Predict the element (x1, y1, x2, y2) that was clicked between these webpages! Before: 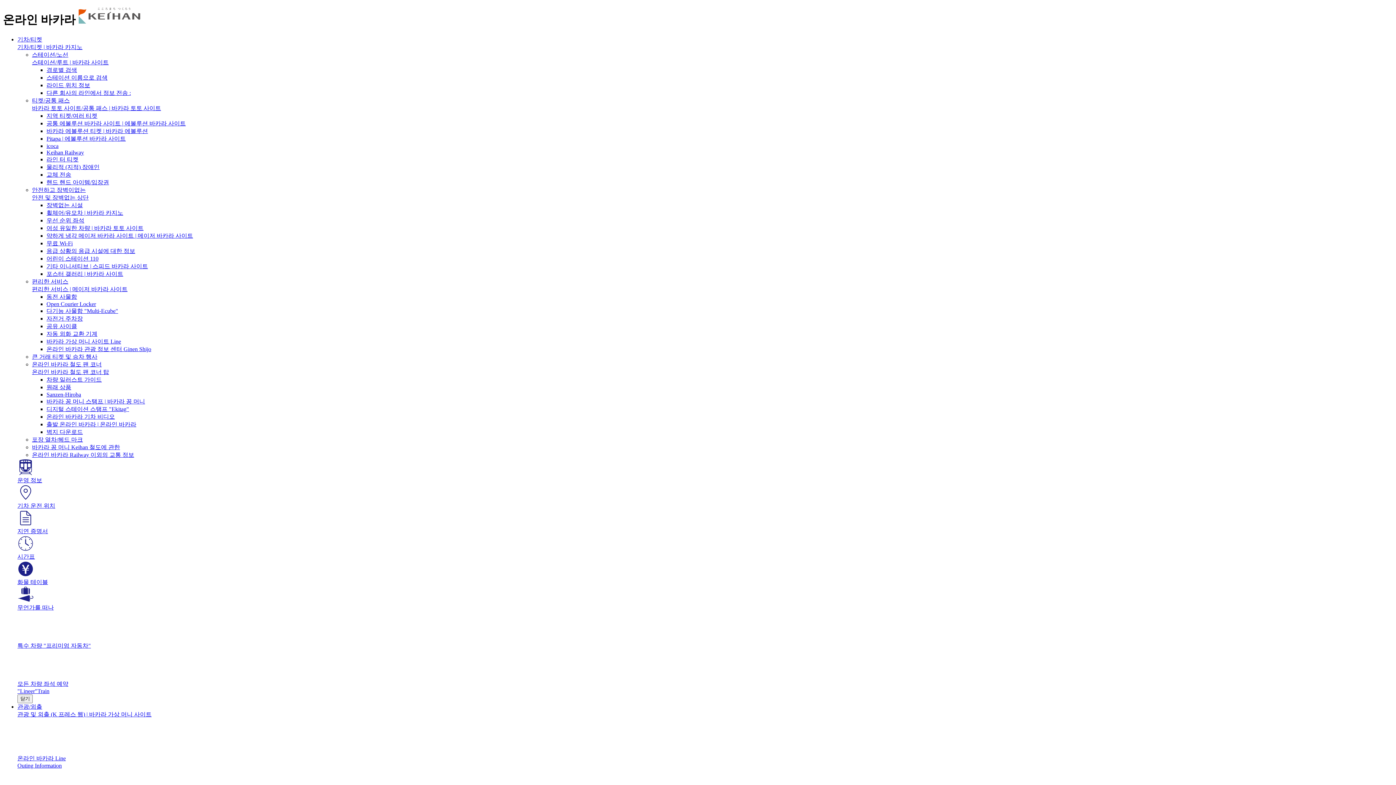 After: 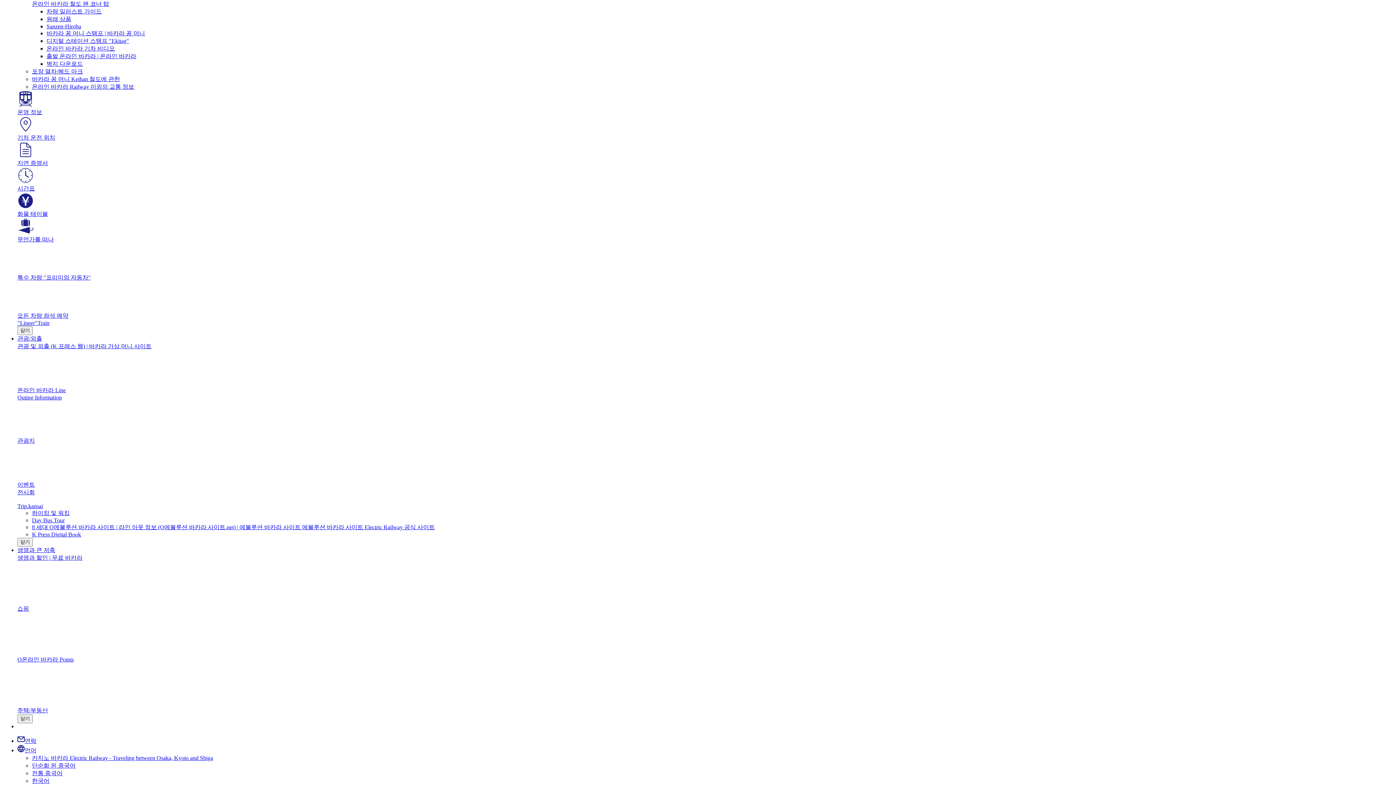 Action: bbox: (32, 361, 1393, 368) label: 온라인 바카라 철도 팬 코너